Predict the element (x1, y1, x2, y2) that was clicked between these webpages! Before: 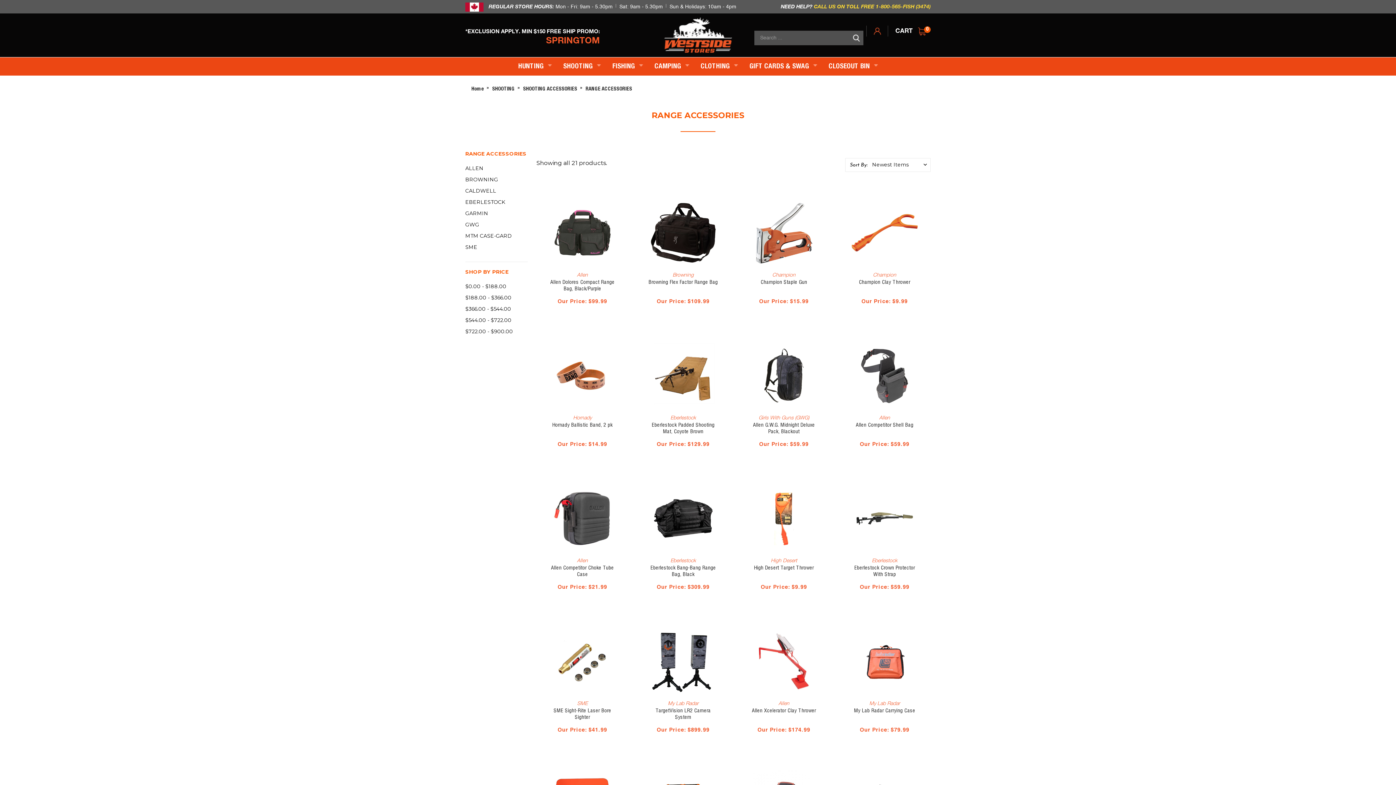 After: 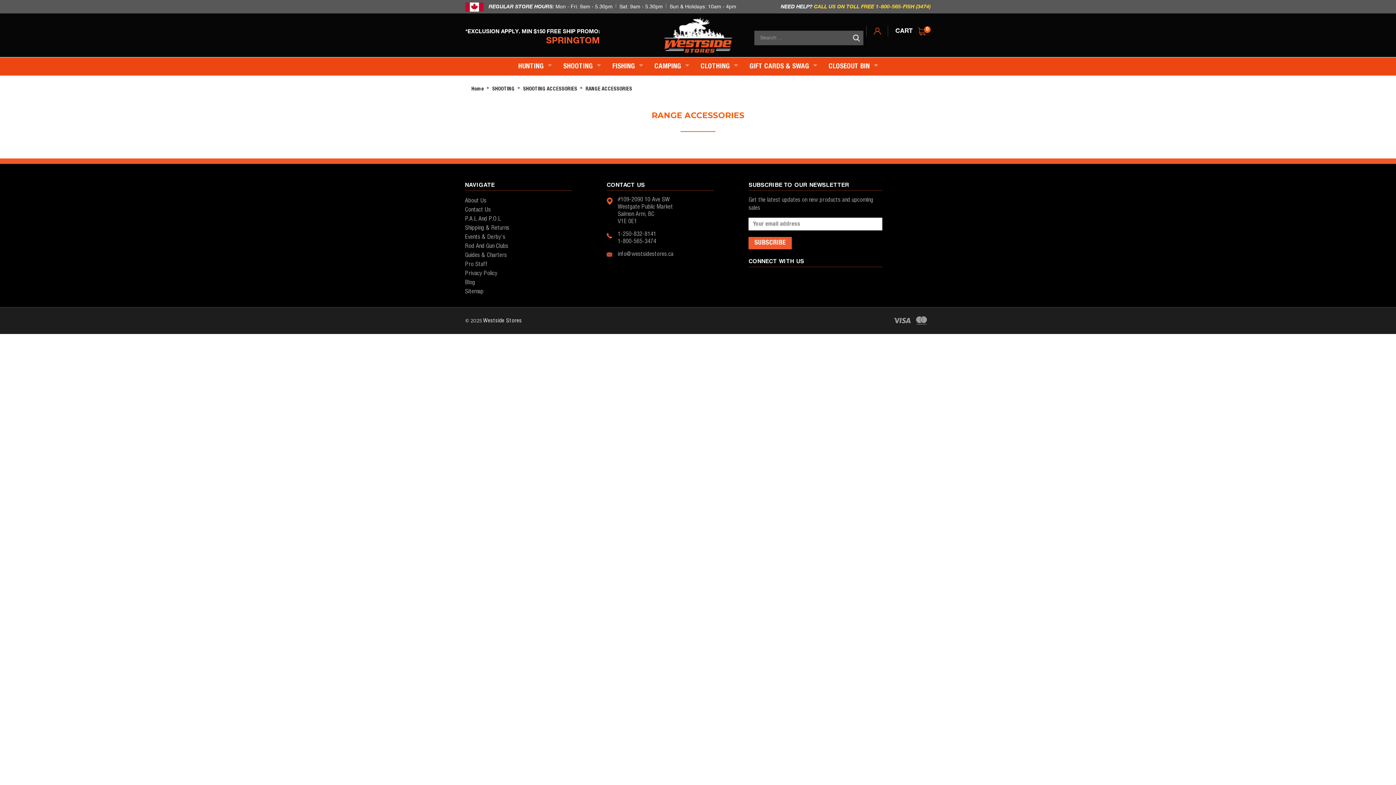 Action: bbox: (465, 314, 527, 326) label: $544.00 - $722.00